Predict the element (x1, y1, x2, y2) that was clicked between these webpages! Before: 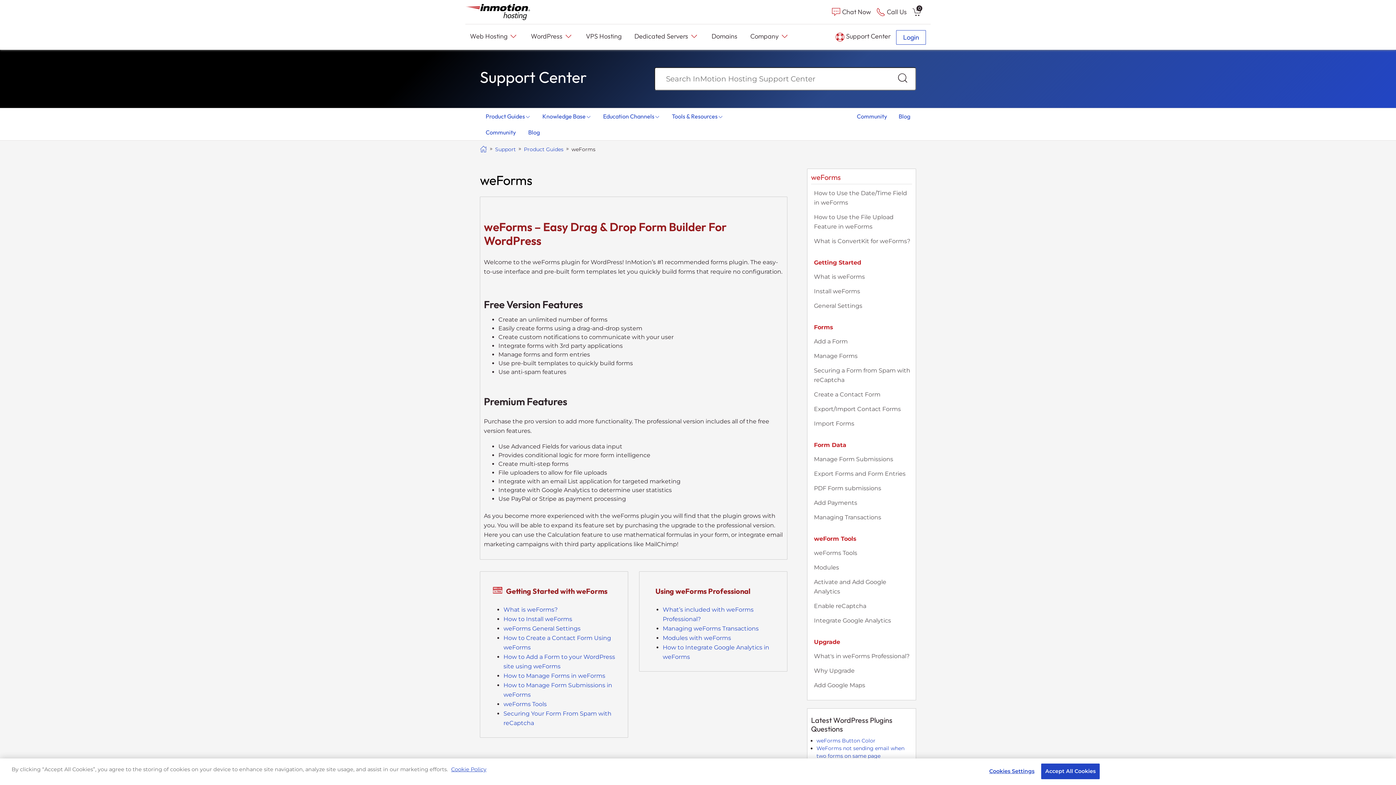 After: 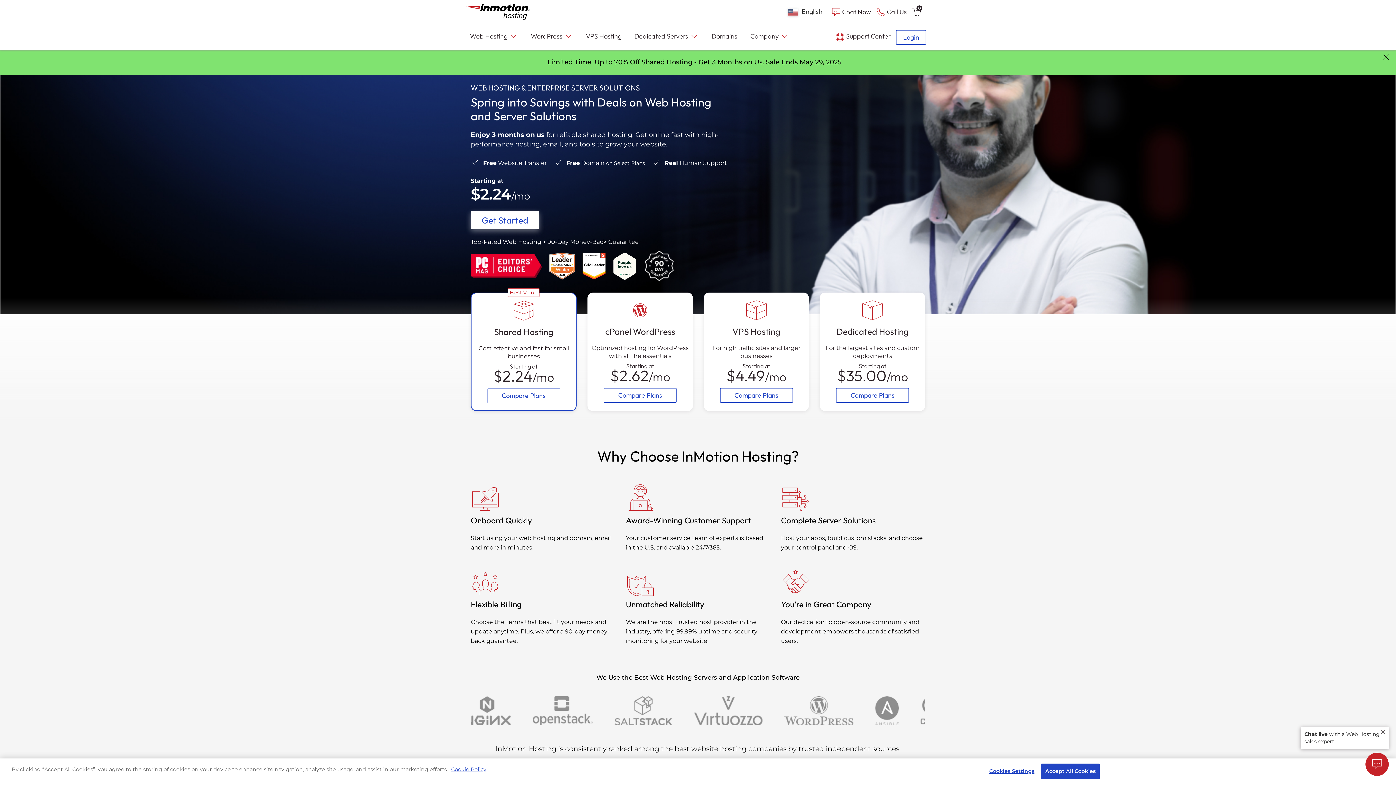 Action: bbox: (465, 3, 530, 20) label: InMotion Hosting Home